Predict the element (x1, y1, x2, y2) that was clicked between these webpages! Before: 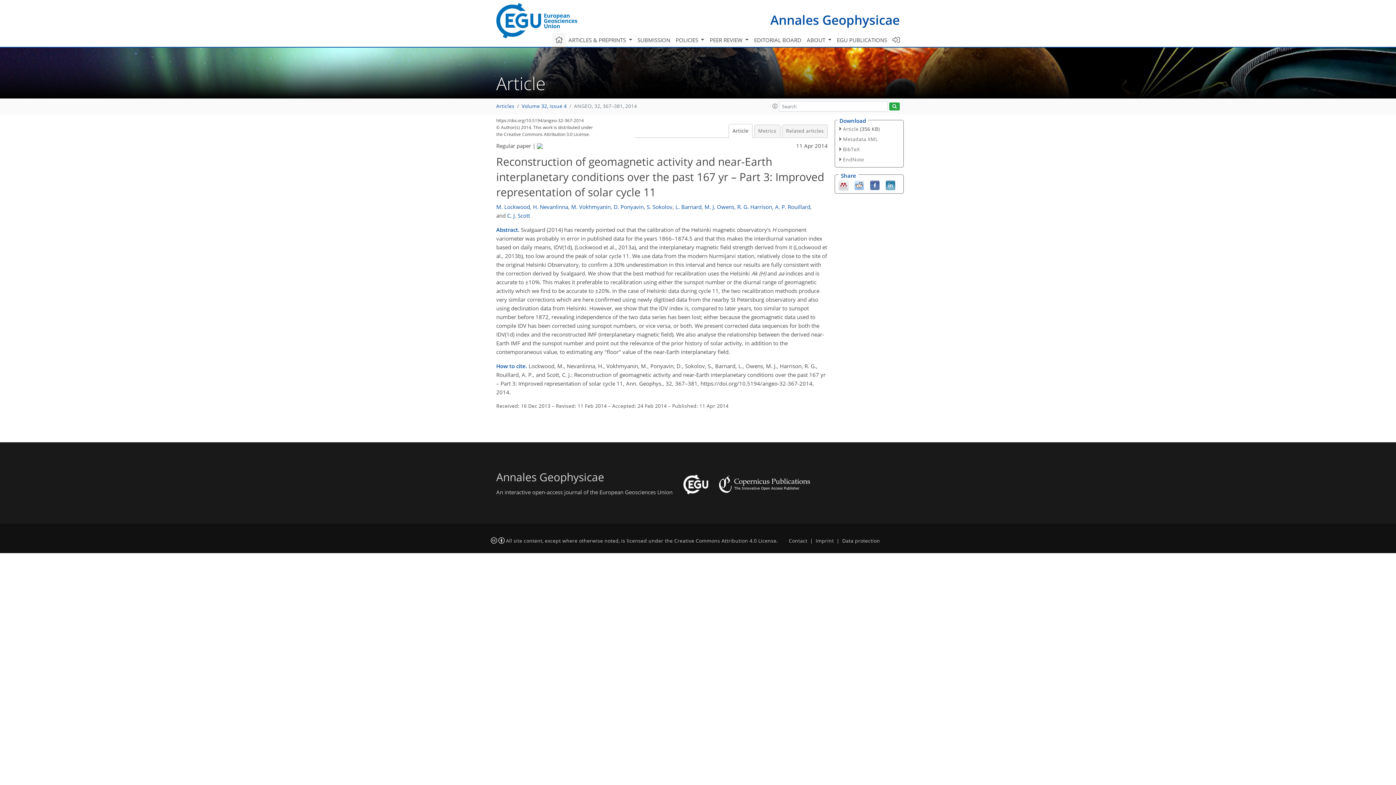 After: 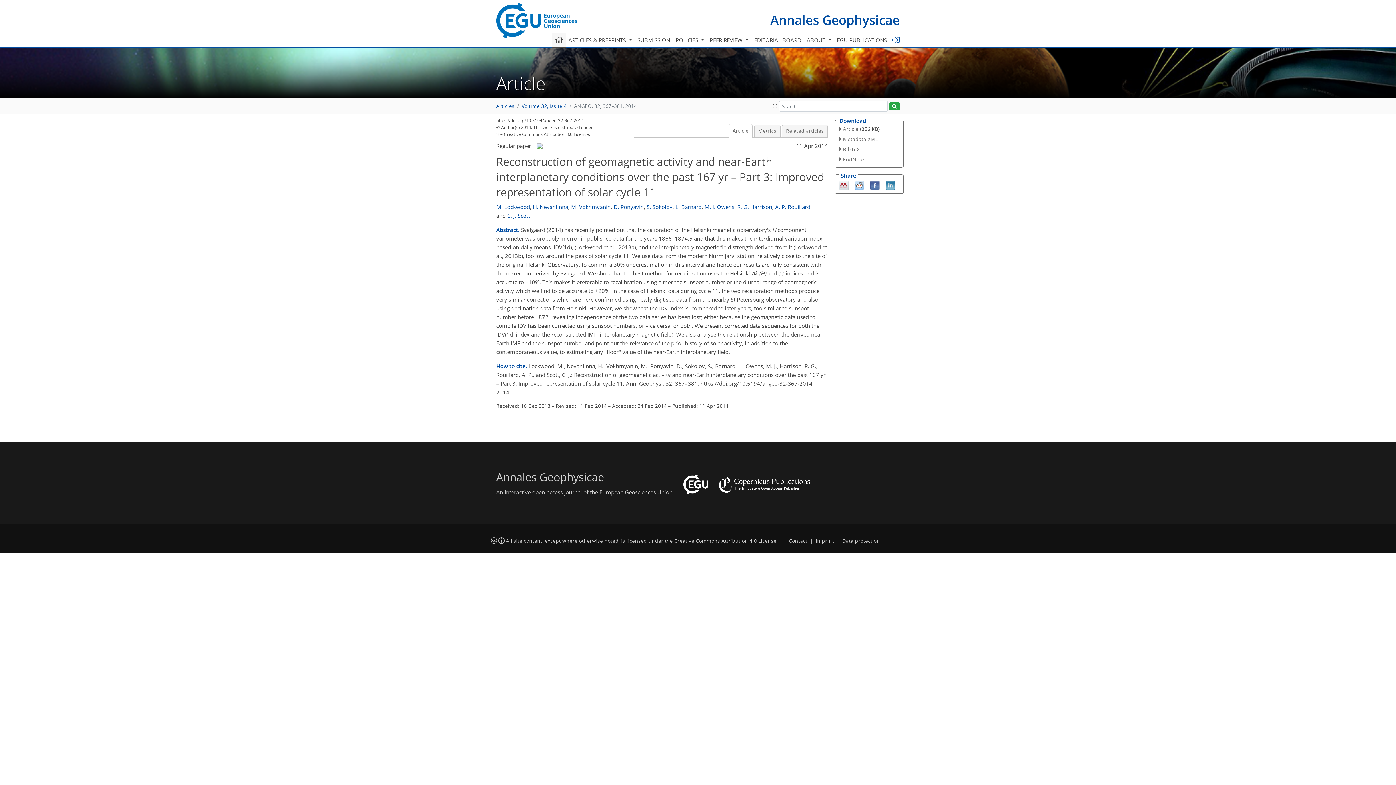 Action: bbox: (890, 32, 902, 47)